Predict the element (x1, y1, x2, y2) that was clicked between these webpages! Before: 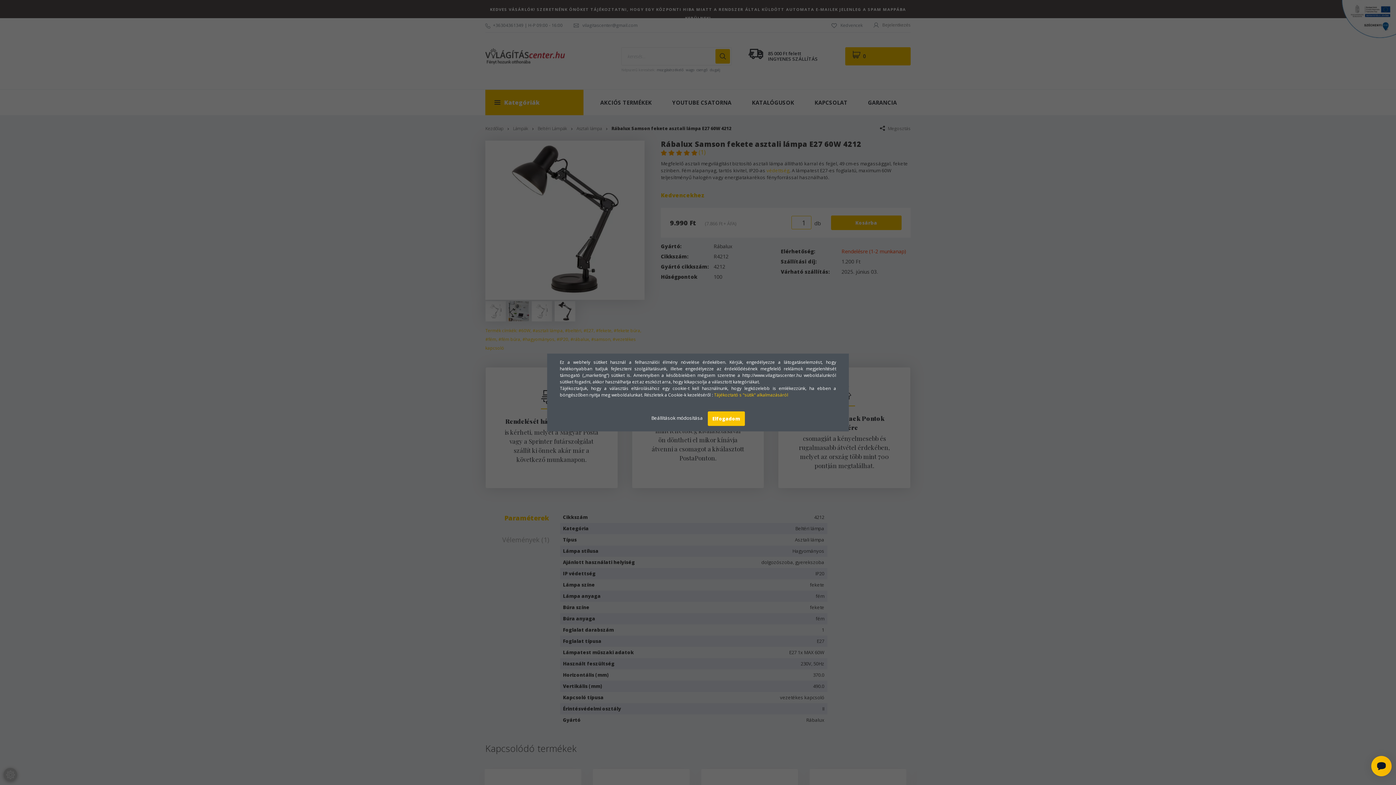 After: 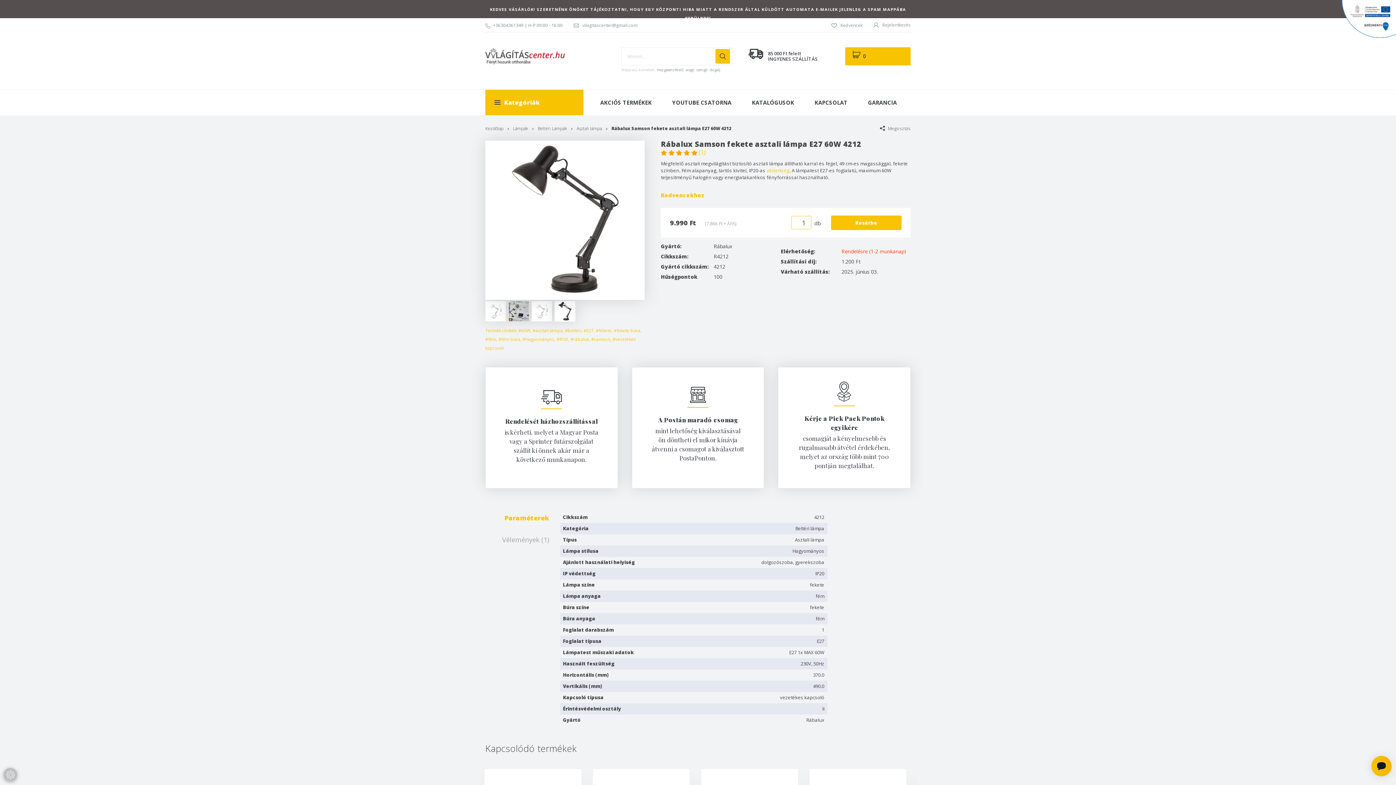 Action: label: Elfogadom bbox: (707, 411, 744, 426)